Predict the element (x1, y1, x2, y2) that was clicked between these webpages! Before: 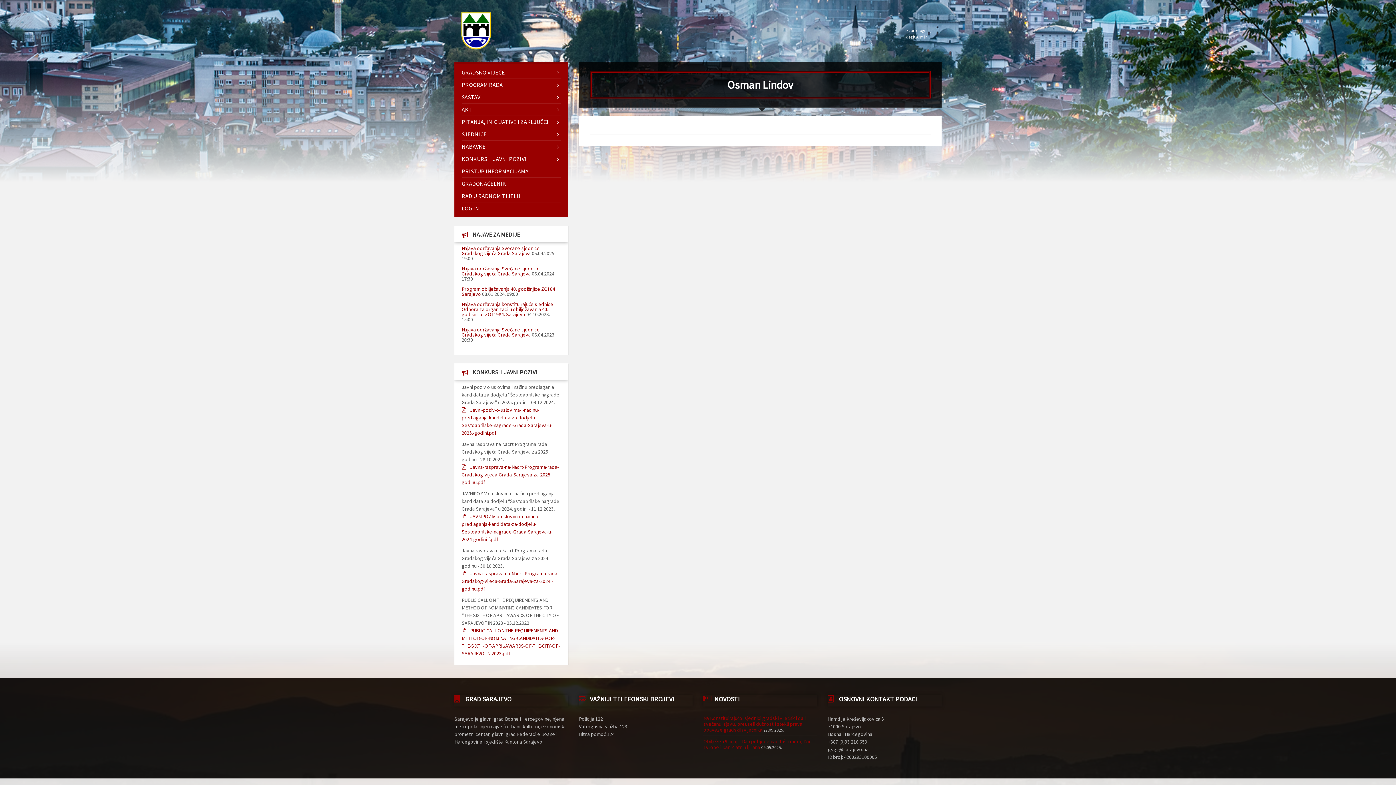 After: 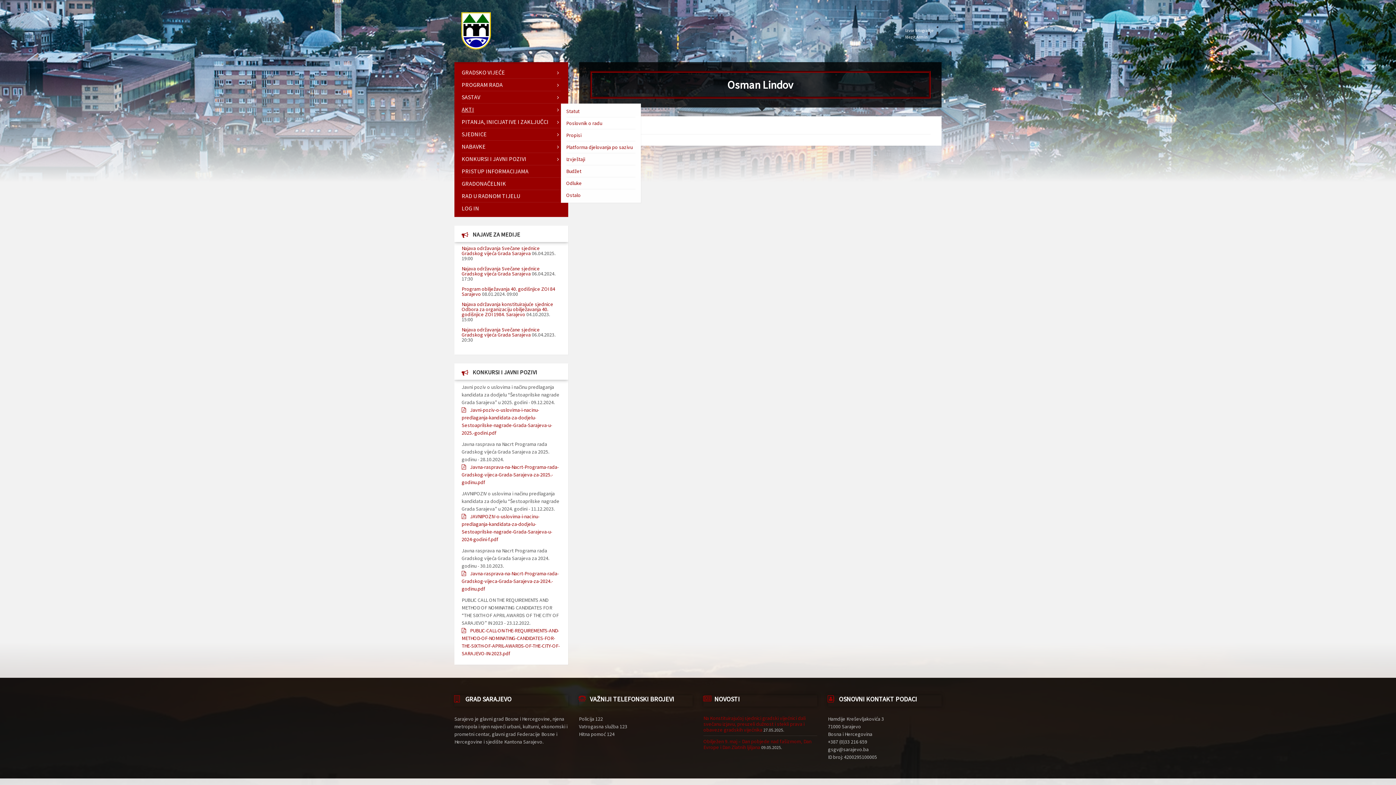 Action: label: AKTI bbox: (461, 103, 560, 115)